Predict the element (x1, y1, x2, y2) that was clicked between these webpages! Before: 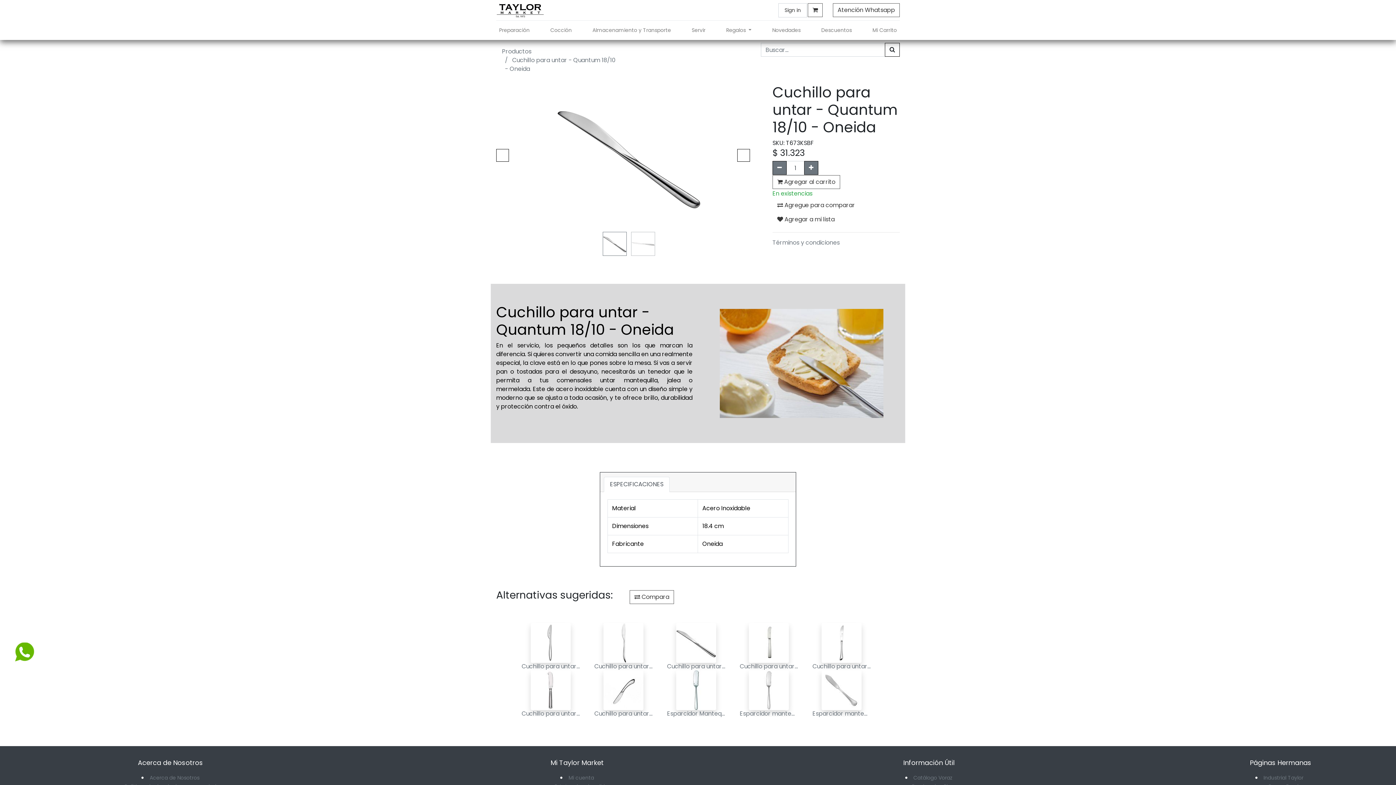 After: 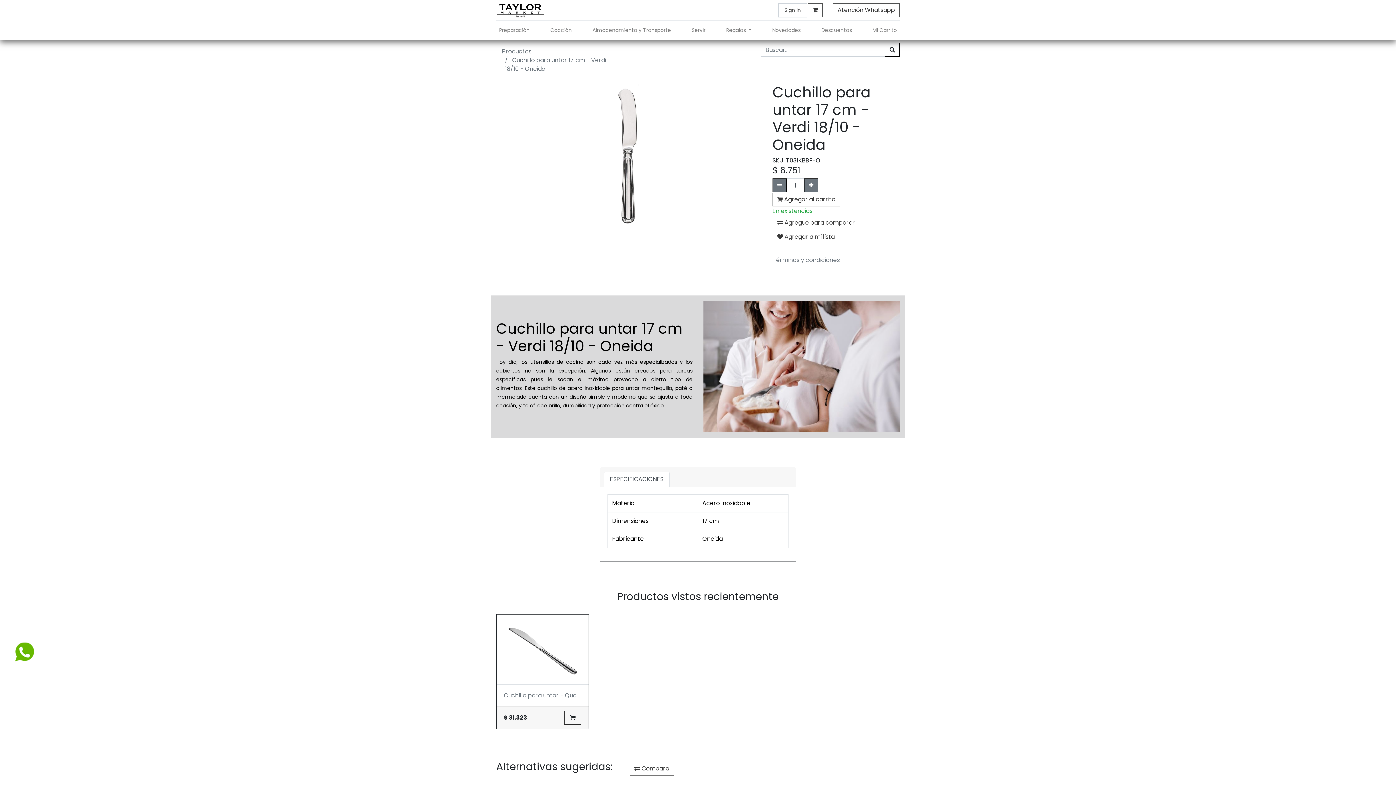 Action: bbox: (521, 710, 580, 717) label: Cuchillo para untar 17 cm - Verdi 18/10 - Oneida